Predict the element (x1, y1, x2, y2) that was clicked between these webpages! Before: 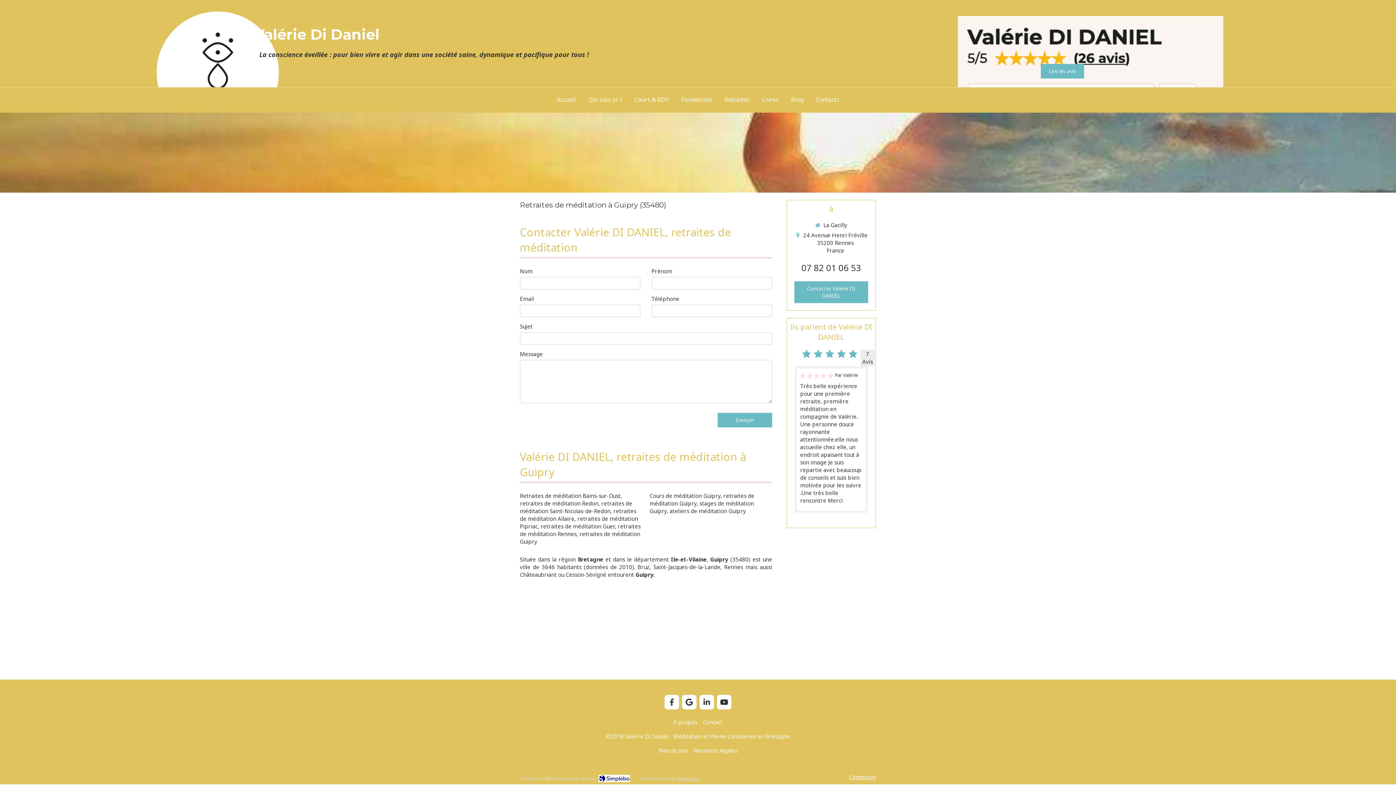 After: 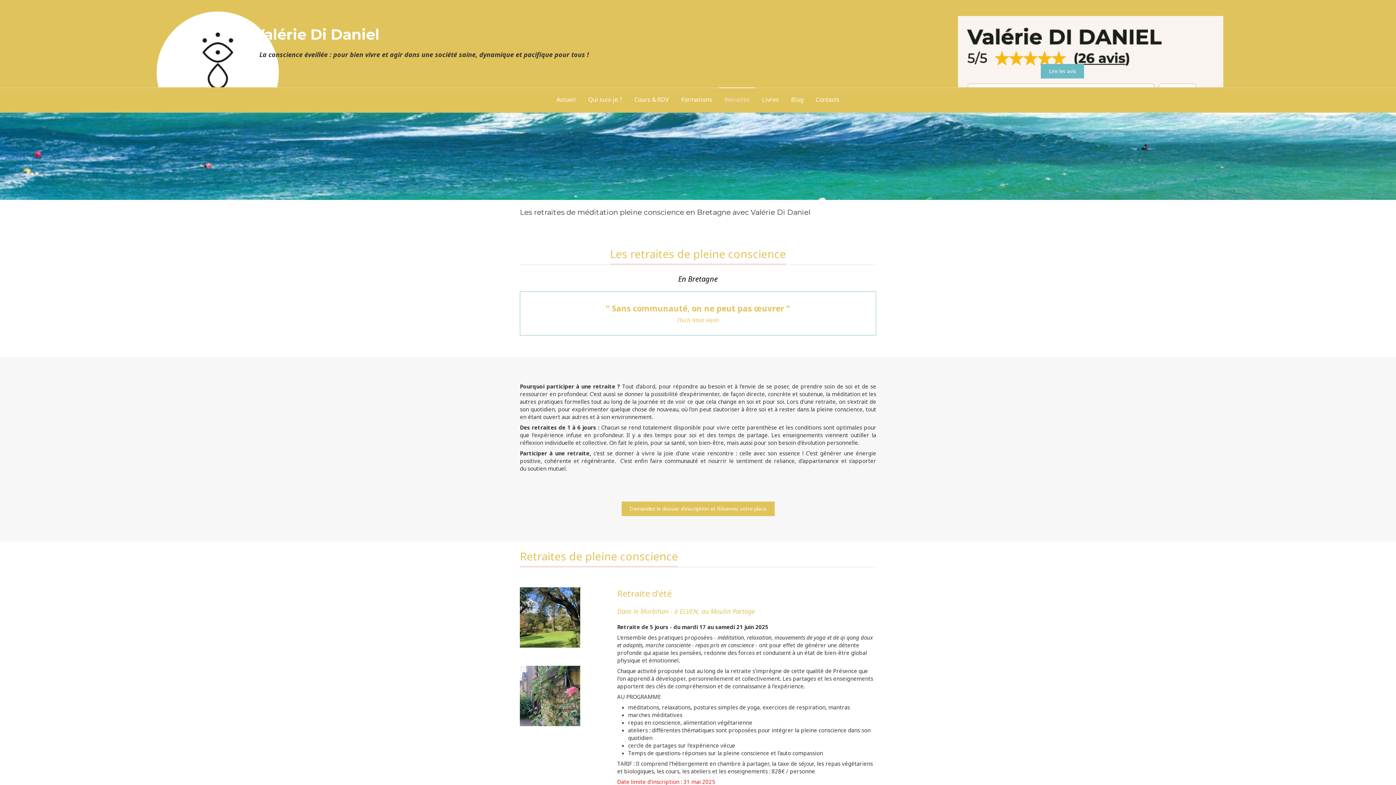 Action: label: Retraites bbox: (719, 87, 755, 110)